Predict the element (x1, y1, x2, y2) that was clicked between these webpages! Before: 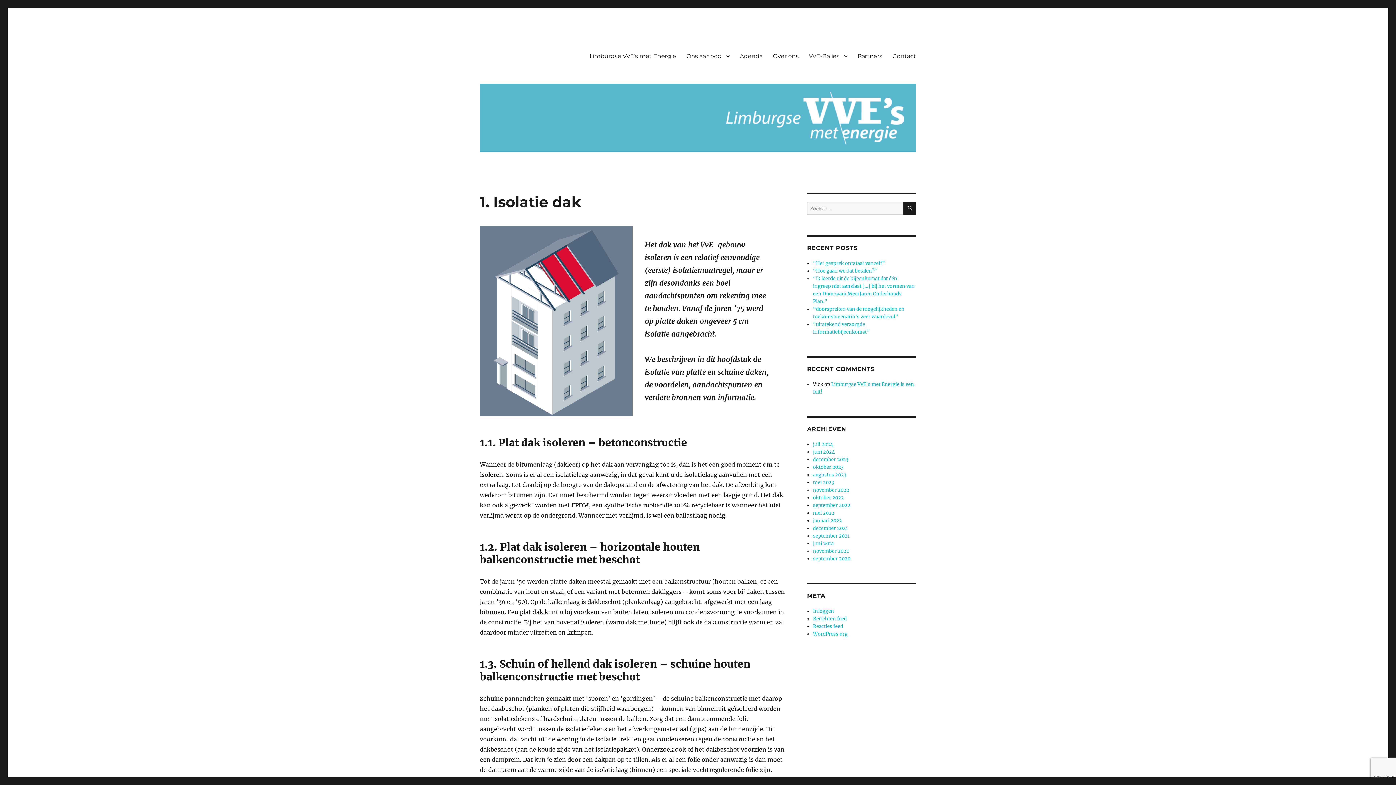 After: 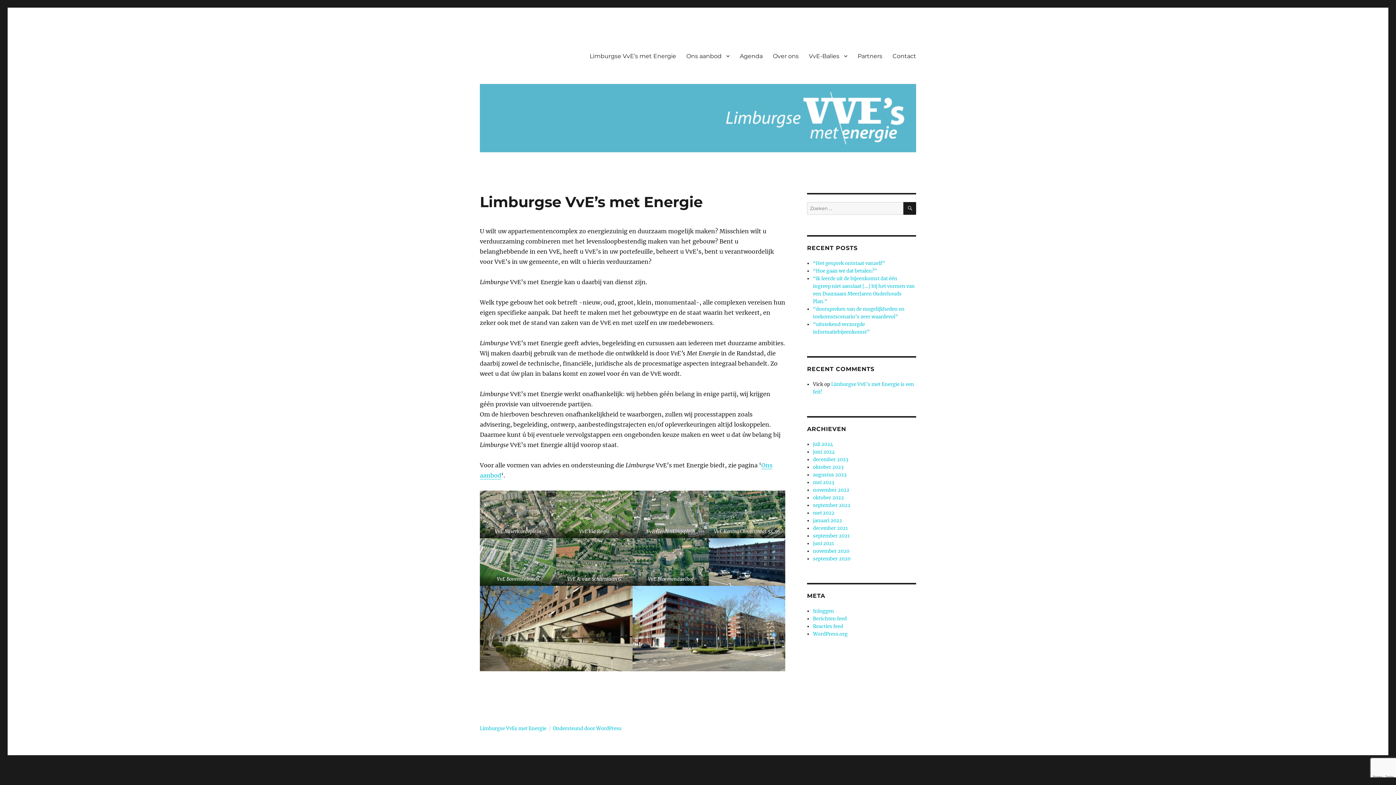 Action: bbox: (480, 84, 916, 152)